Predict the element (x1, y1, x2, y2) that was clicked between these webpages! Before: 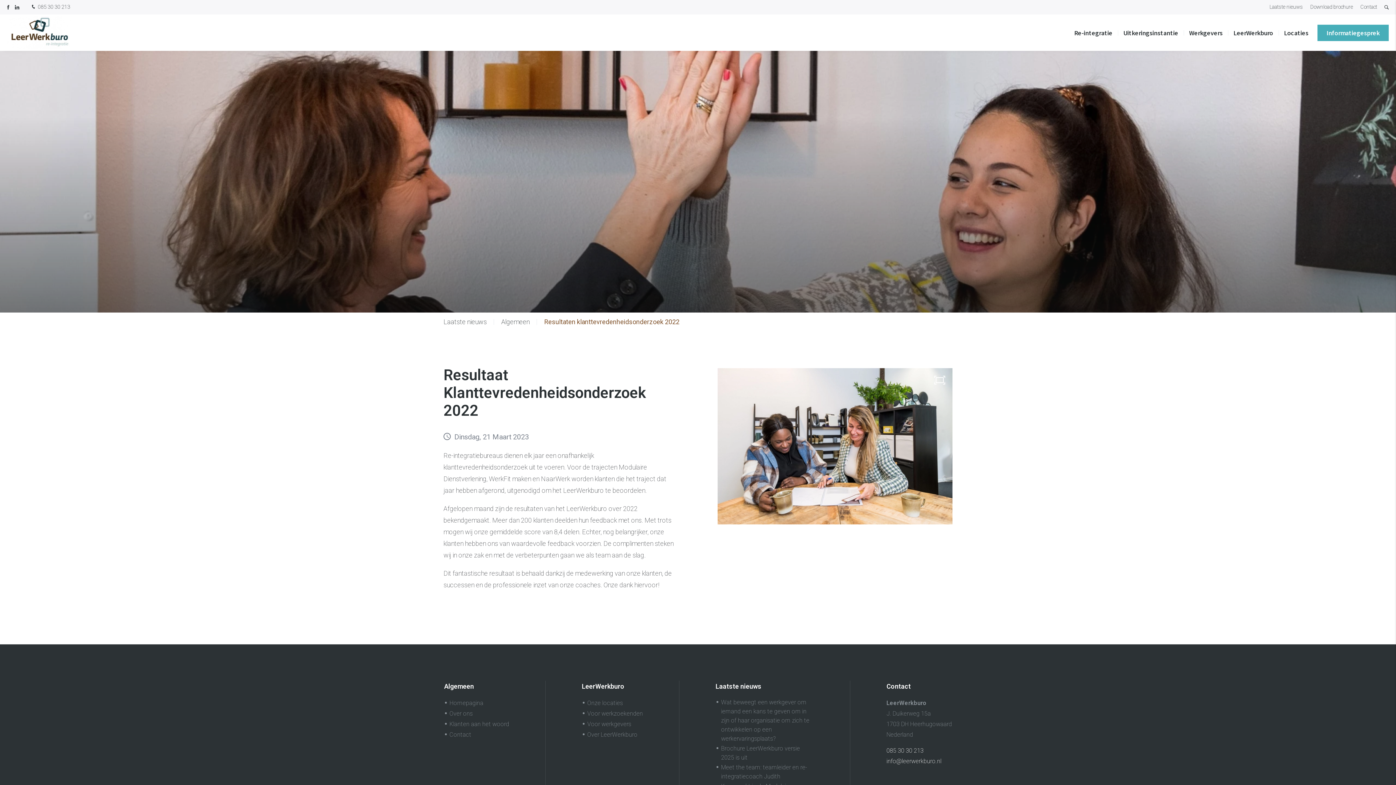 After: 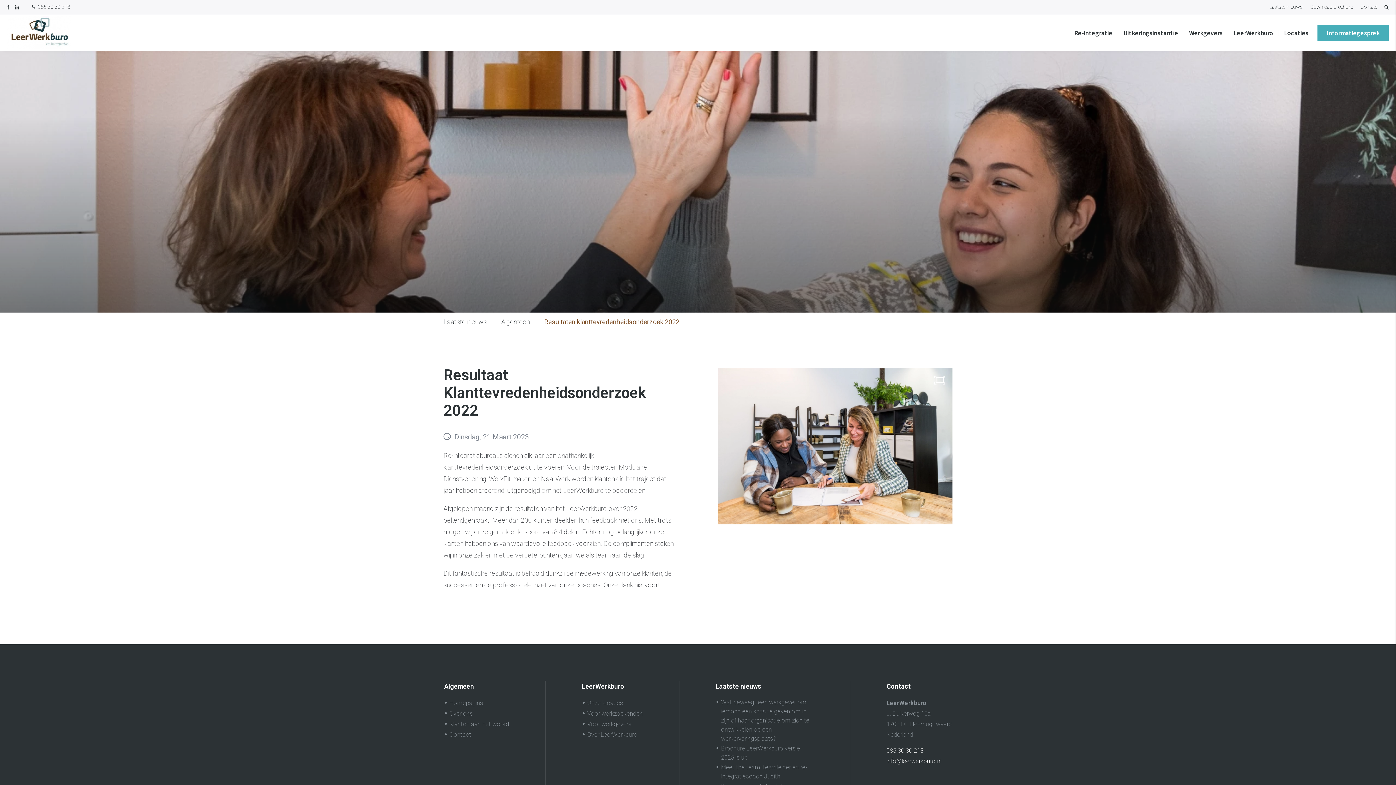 Action: label: 085 30 30 213 bbox: (886, 747, 923, 754)